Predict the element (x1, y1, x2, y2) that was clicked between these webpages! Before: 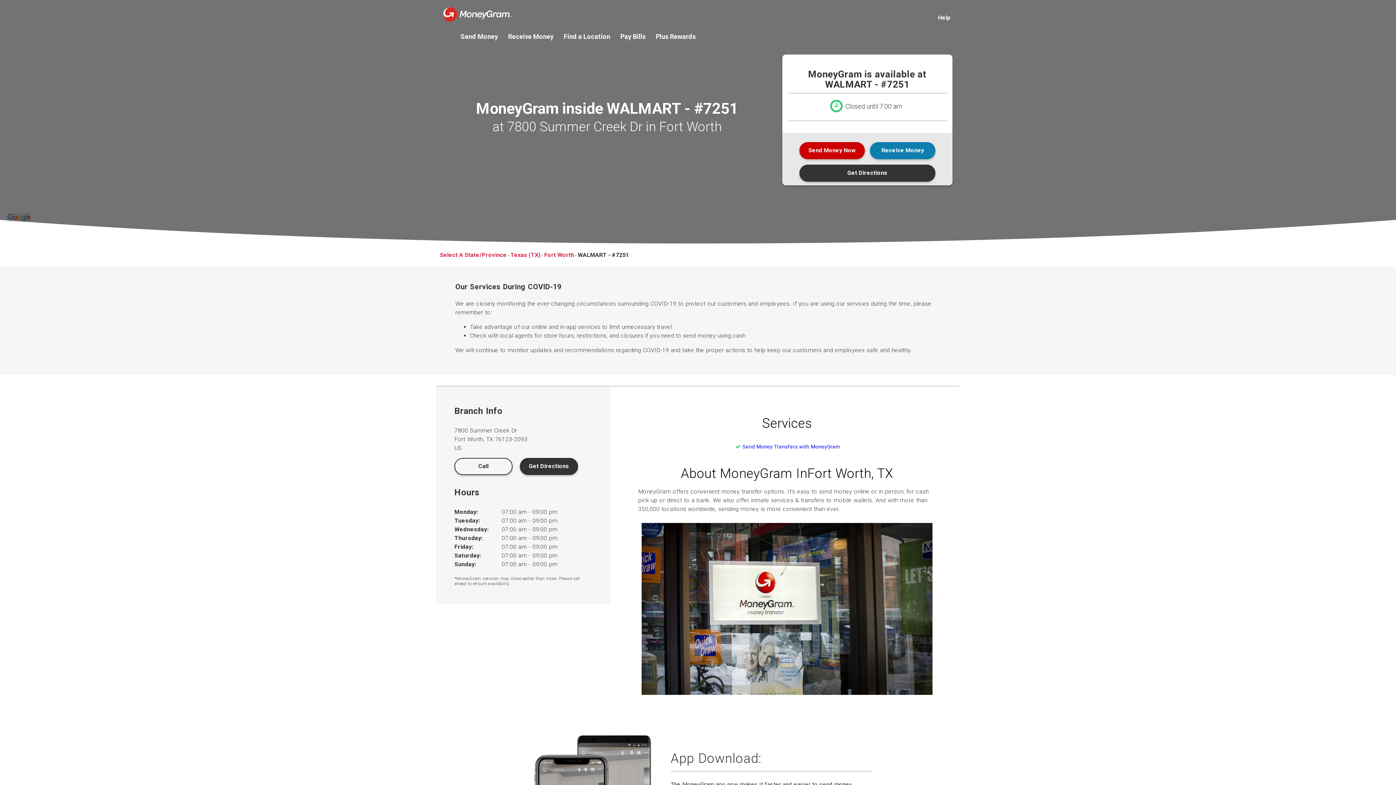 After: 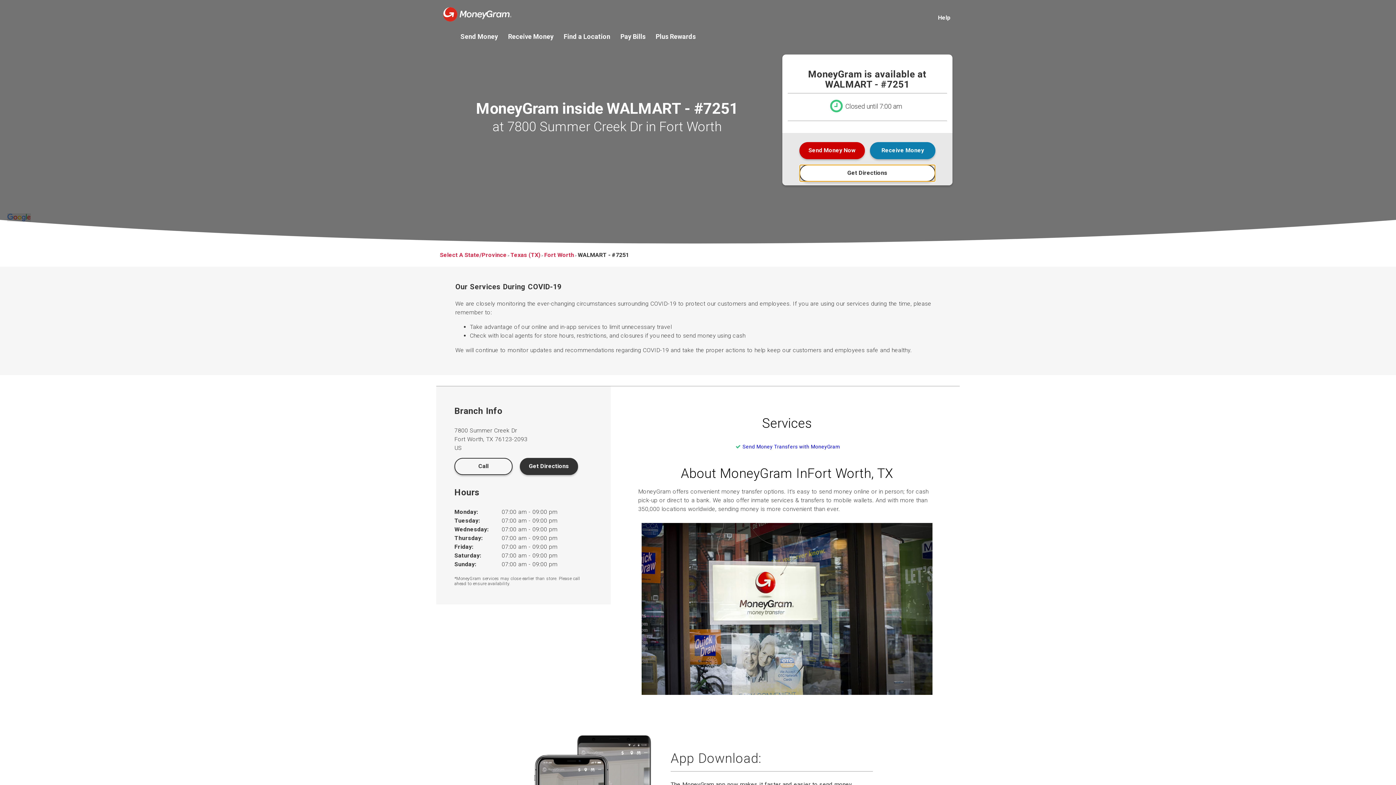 Action: bbox: (799, 164, 935, 181) label: Get Directions